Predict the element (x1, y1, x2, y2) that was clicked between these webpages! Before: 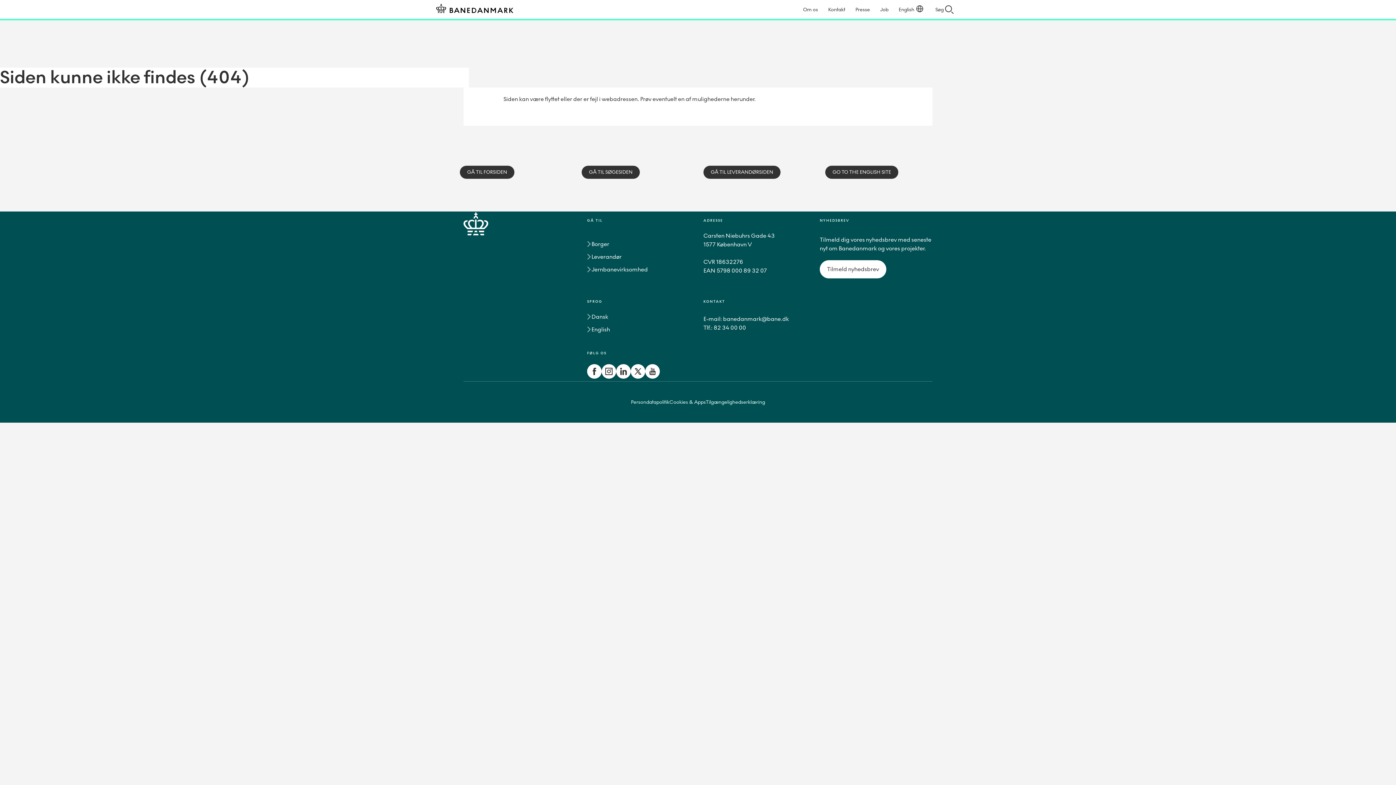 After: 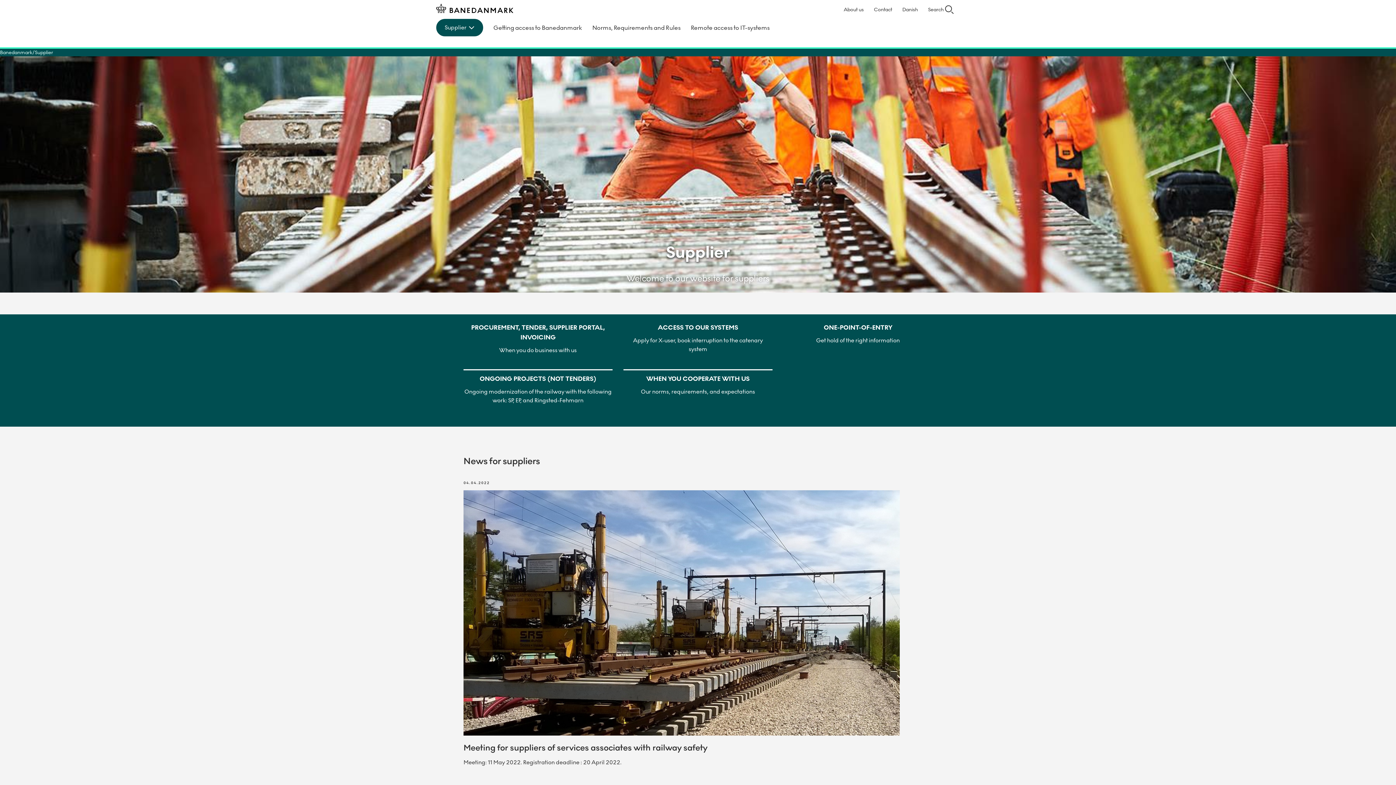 Action: label: skift sprog til Engelsk (English) bbox: (893, 0, 930, 18)